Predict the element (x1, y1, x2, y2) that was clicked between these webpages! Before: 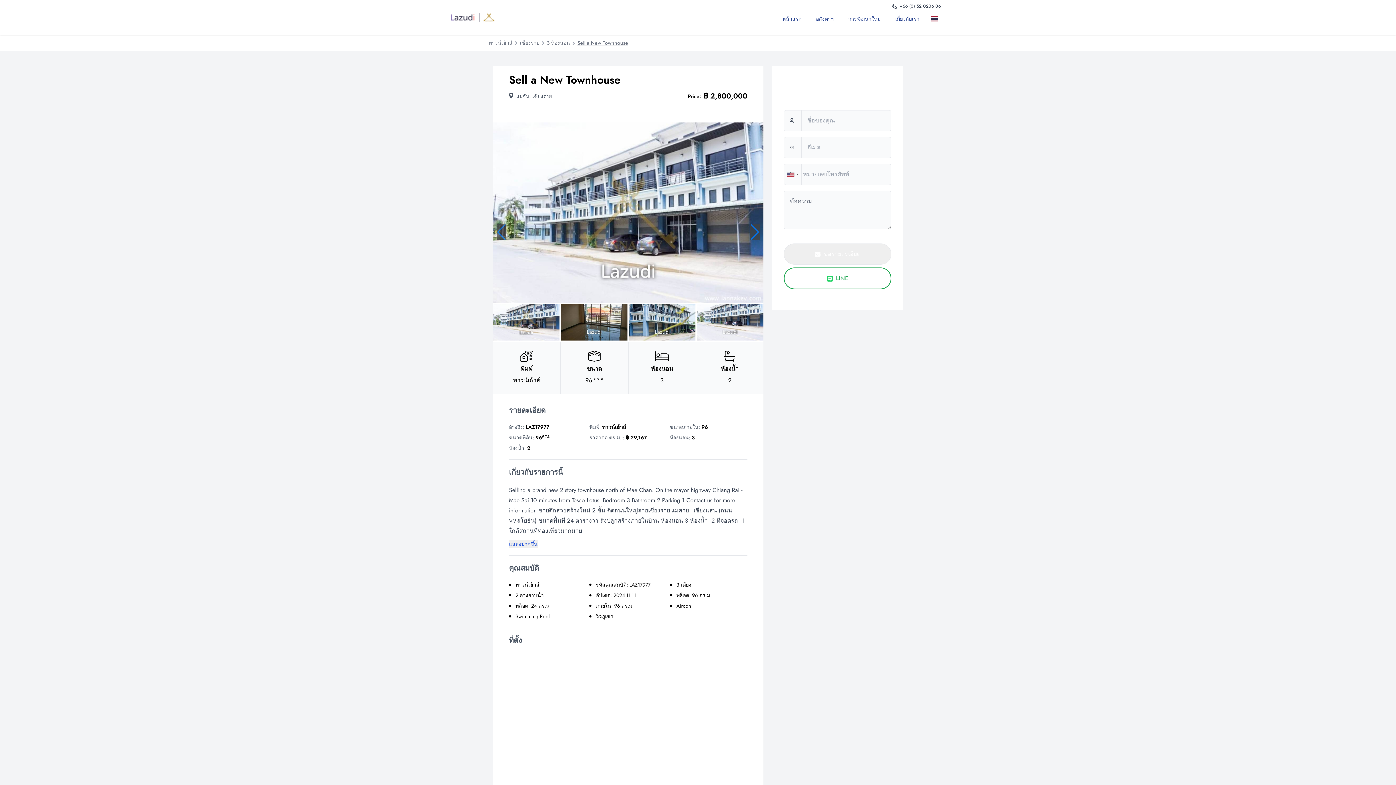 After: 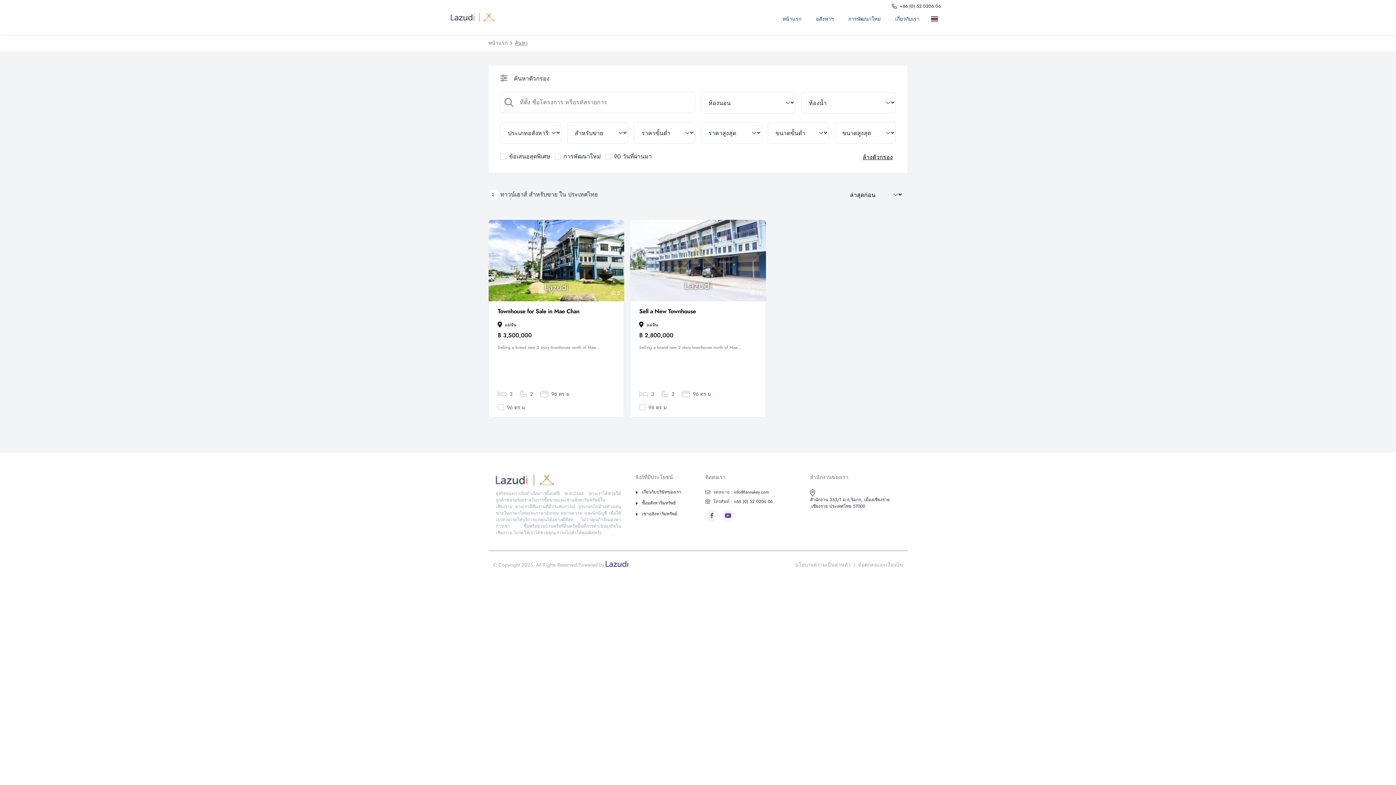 Action: label: เชียงราย bbox: (520, 39, 539, 46)